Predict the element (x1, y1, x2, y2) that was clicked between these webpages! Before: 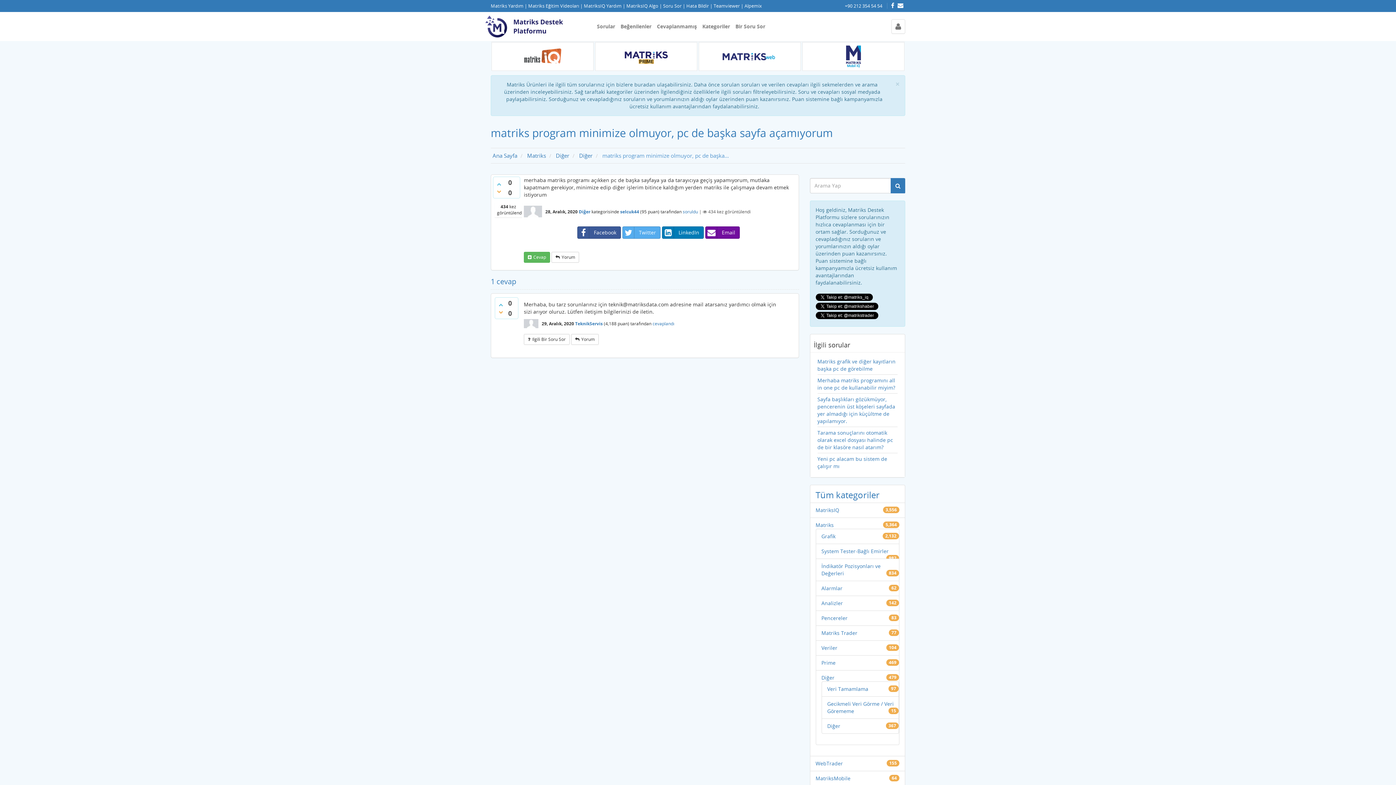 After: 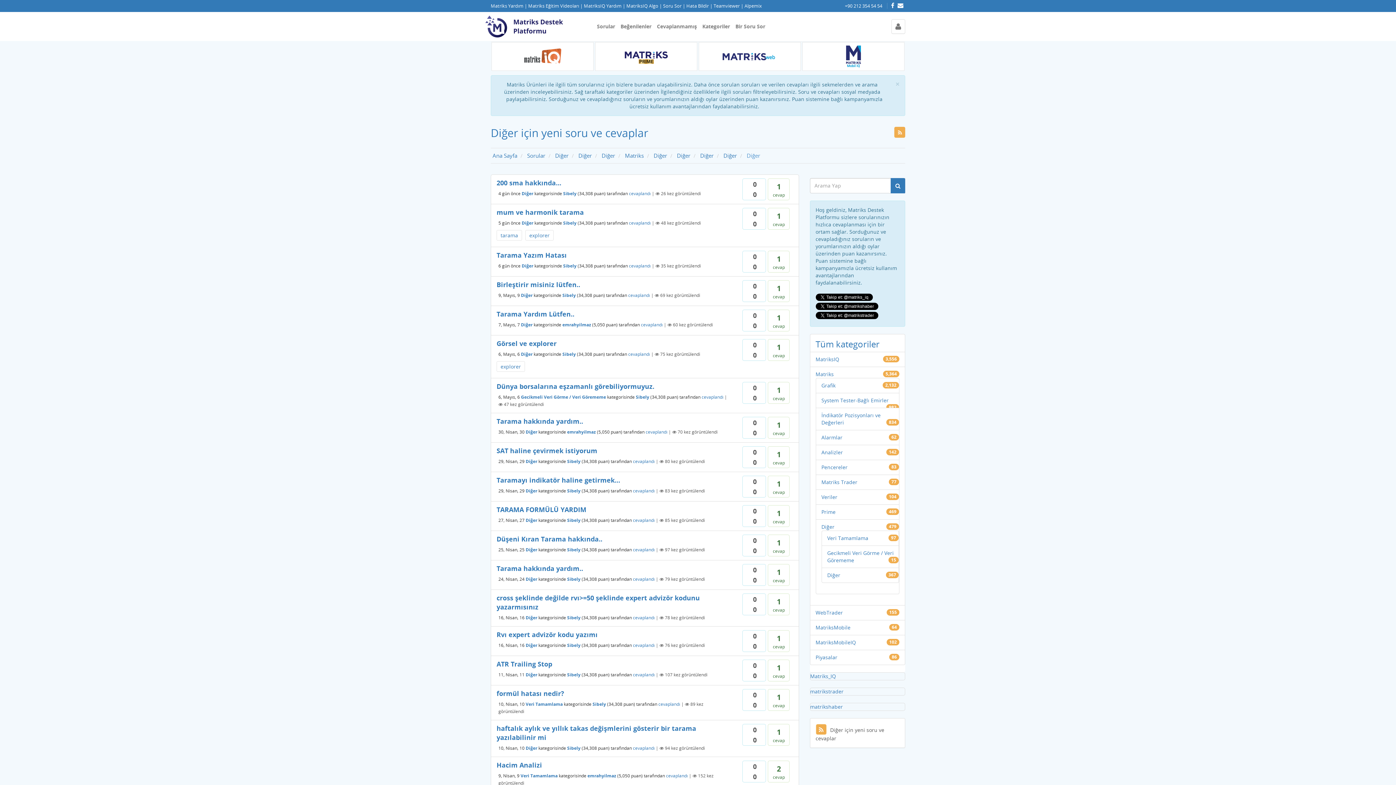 Action: label: Diğer bbox: (821, 674, 834, 681)